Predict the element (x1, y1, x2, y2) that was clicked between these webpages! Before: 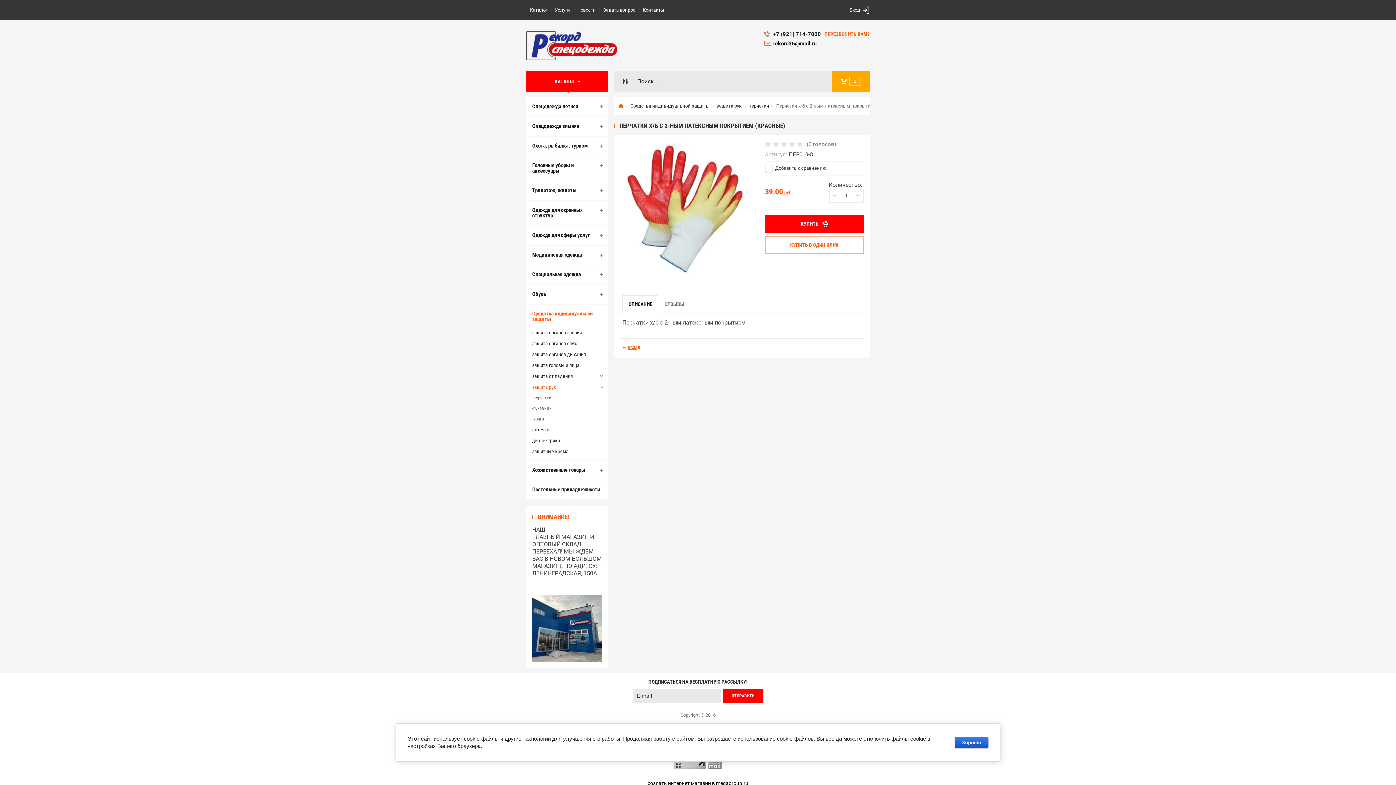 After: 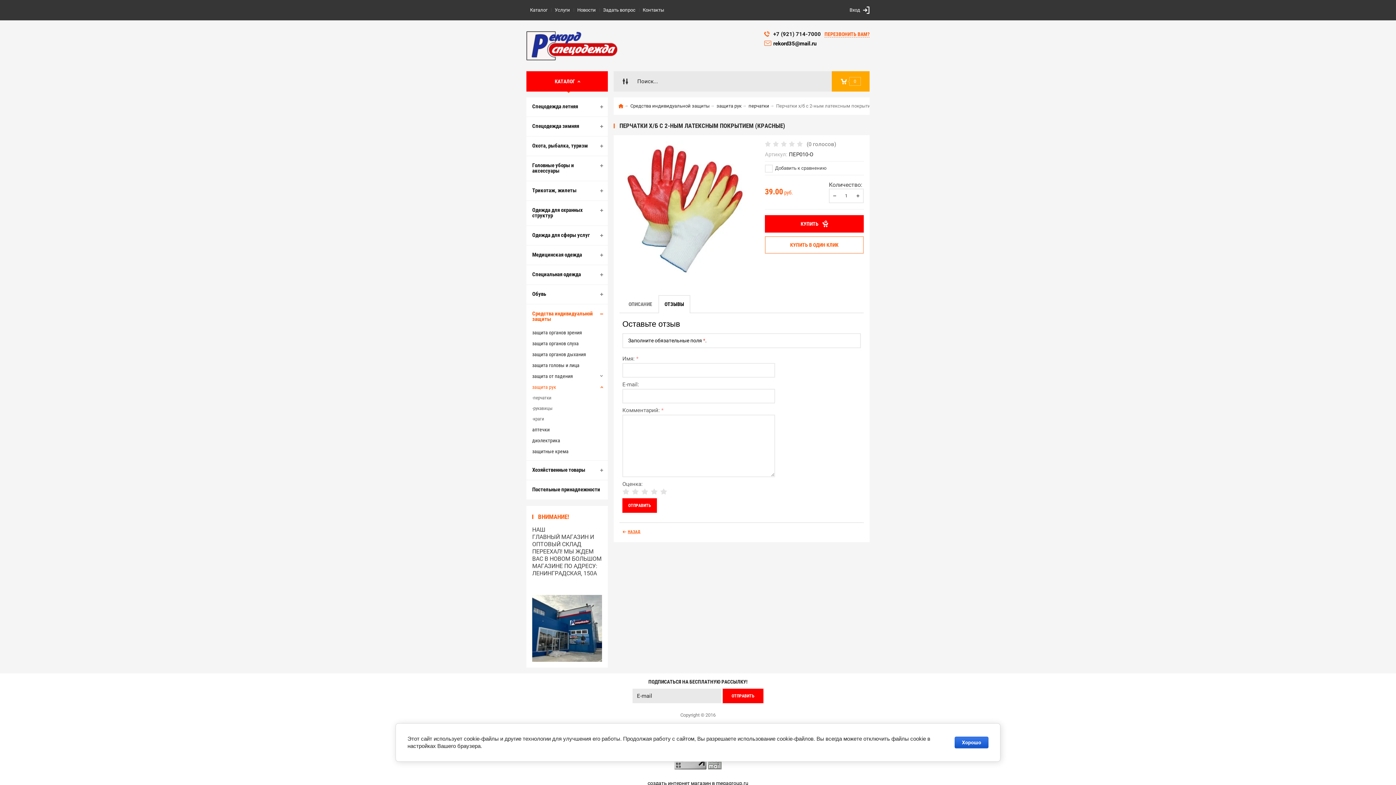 Action: bbox: (659, 296, 689, 312) label: ОТЗЫВЫ